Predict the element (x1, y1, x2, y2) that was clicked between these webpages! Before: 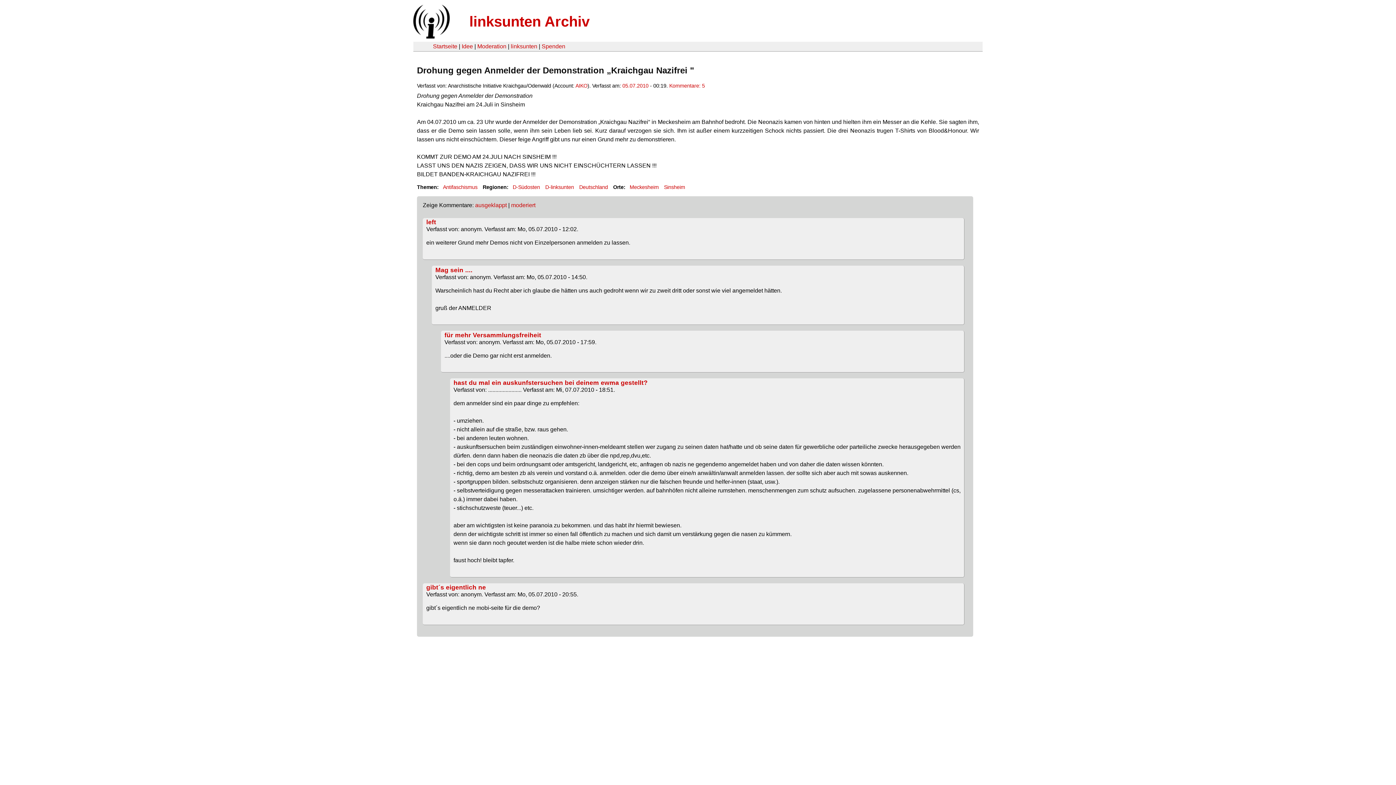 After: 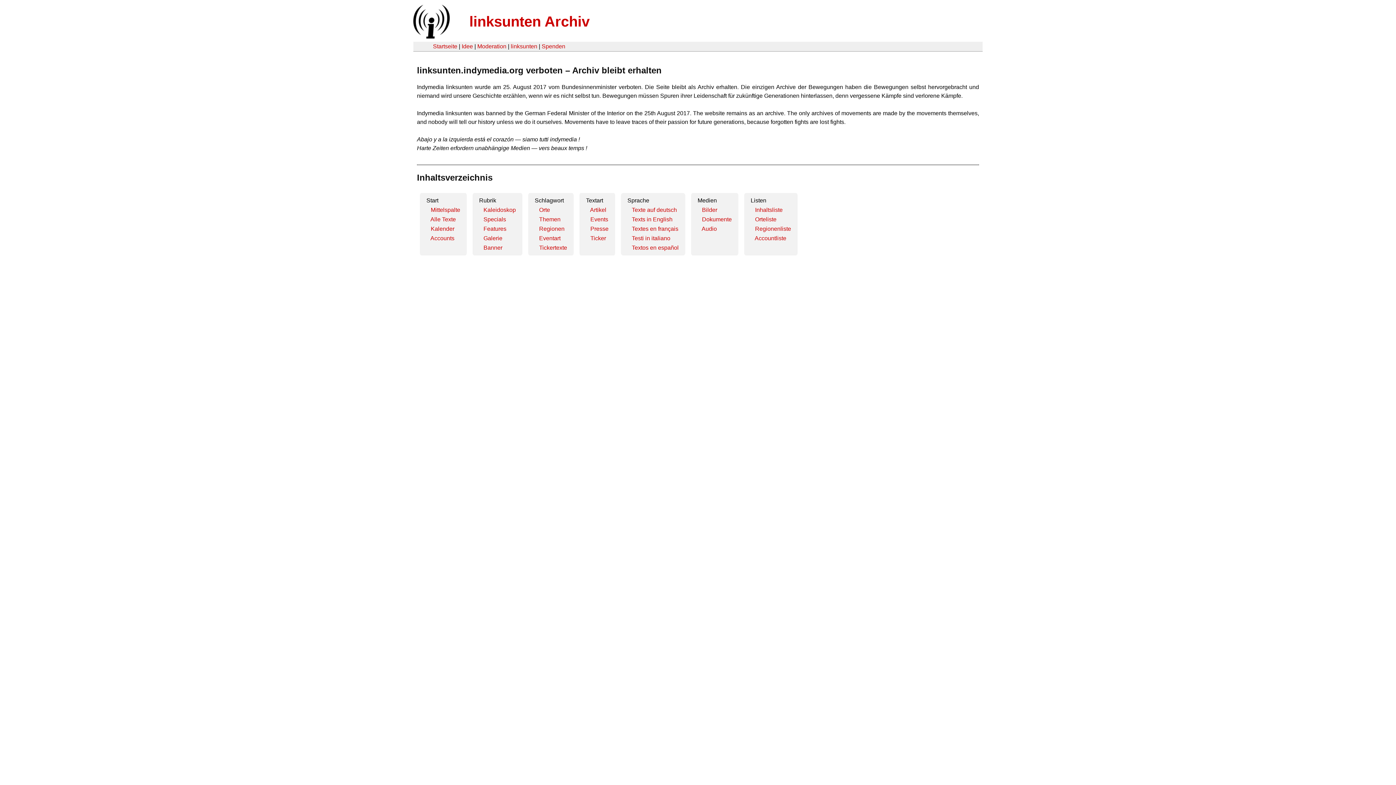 Action: bbox: (469, 13, 589, 29) label: linksunten Archiv